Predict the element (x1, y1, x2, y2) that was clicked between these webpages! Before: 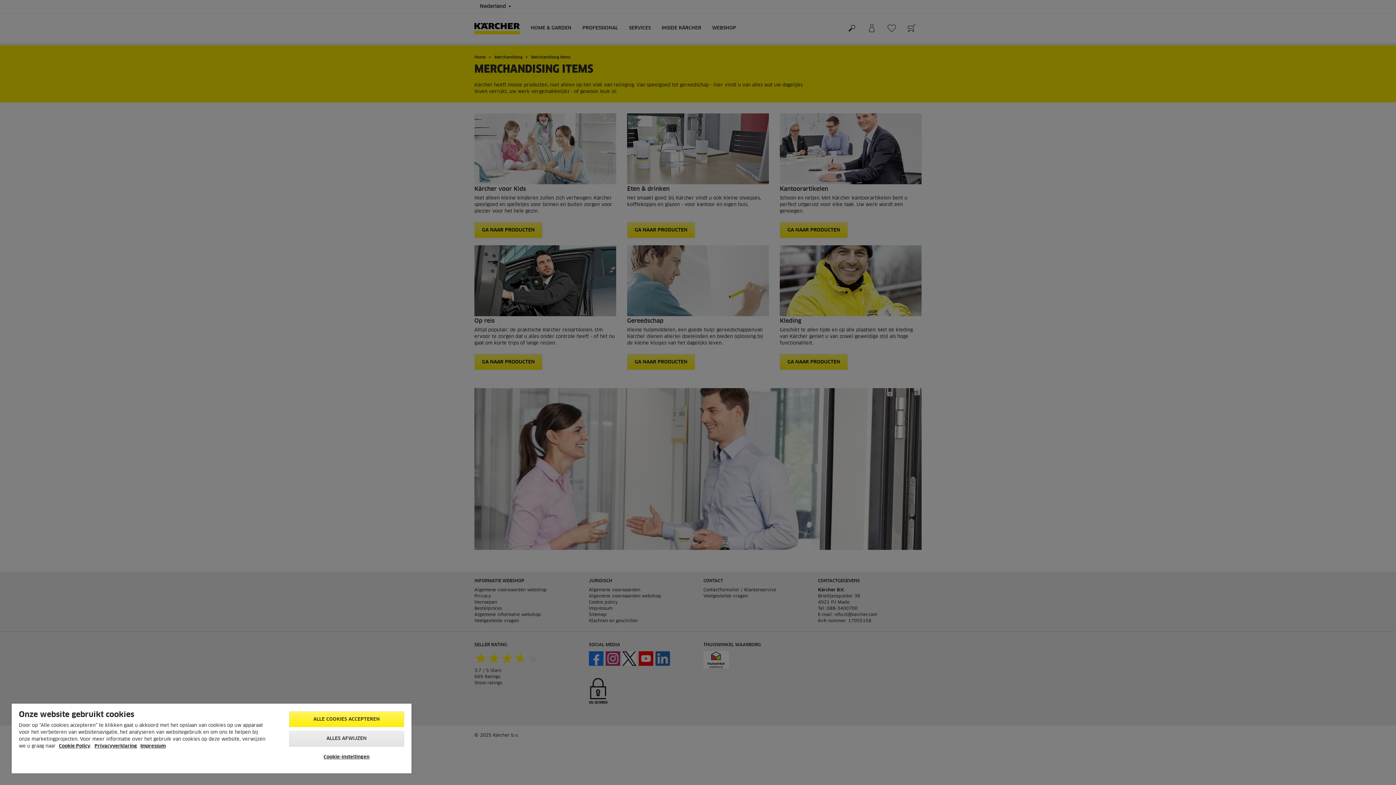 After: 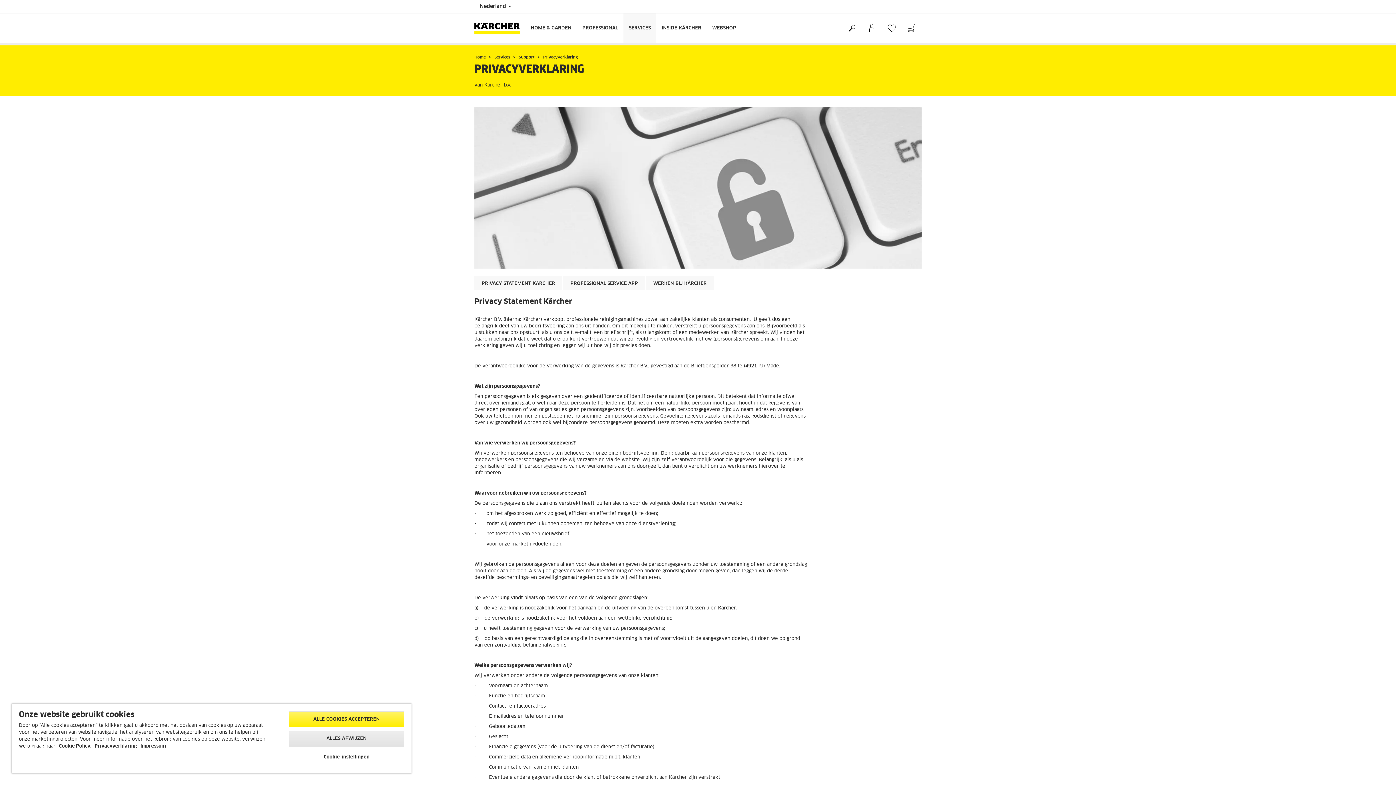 Action: bbox: (94, 744, 137, 749) label: Privacyverklaring